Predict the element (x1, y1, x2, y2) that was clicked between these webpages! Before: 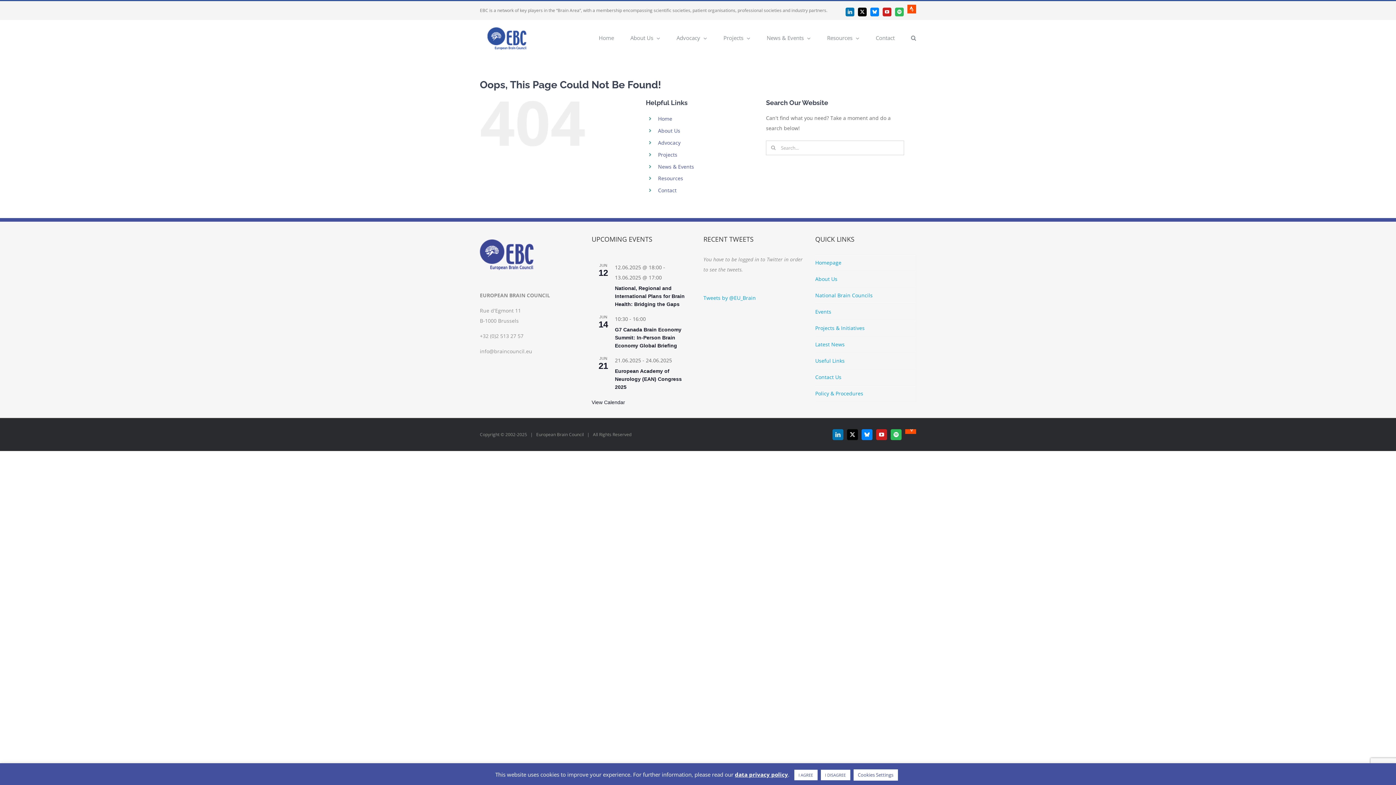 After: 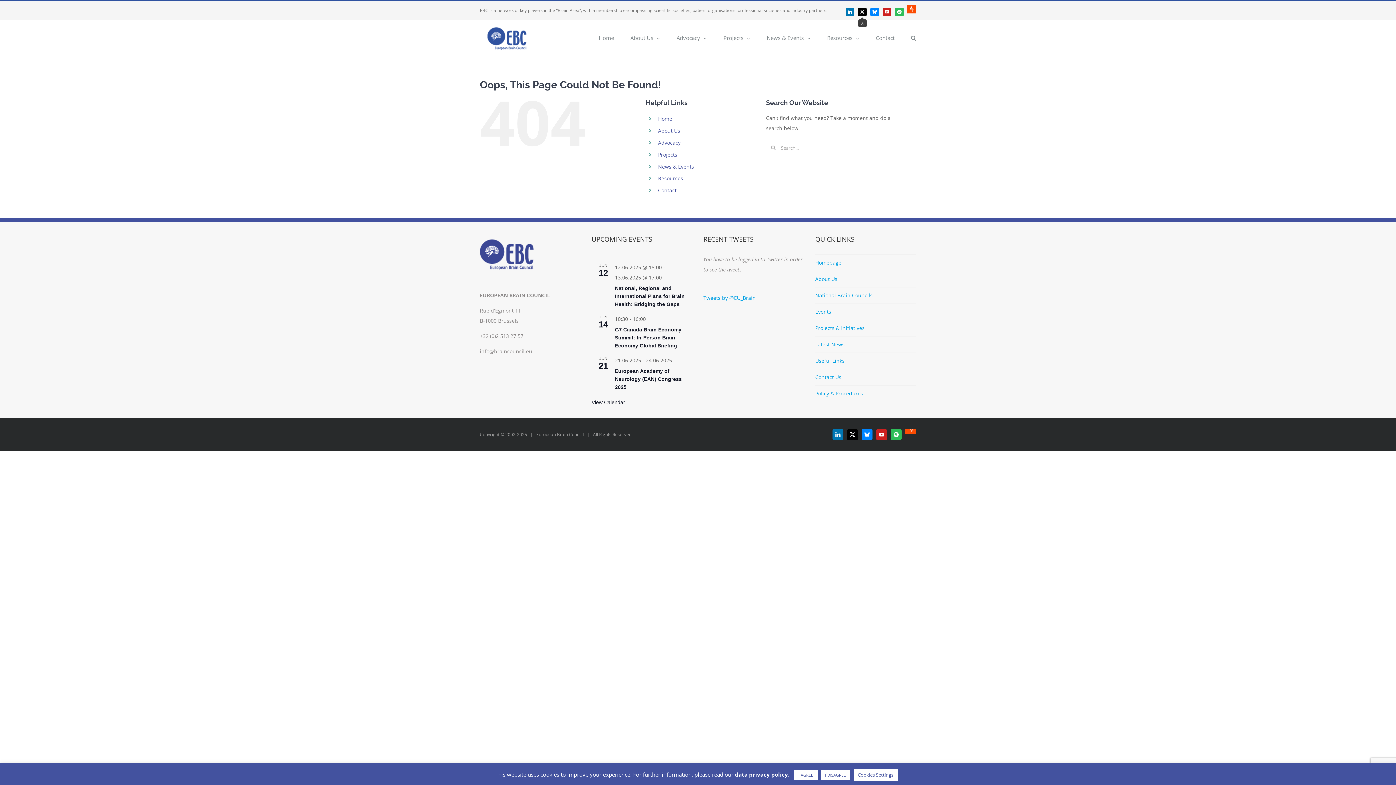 Action: bbox: (858, 7, 866, 16) label: X